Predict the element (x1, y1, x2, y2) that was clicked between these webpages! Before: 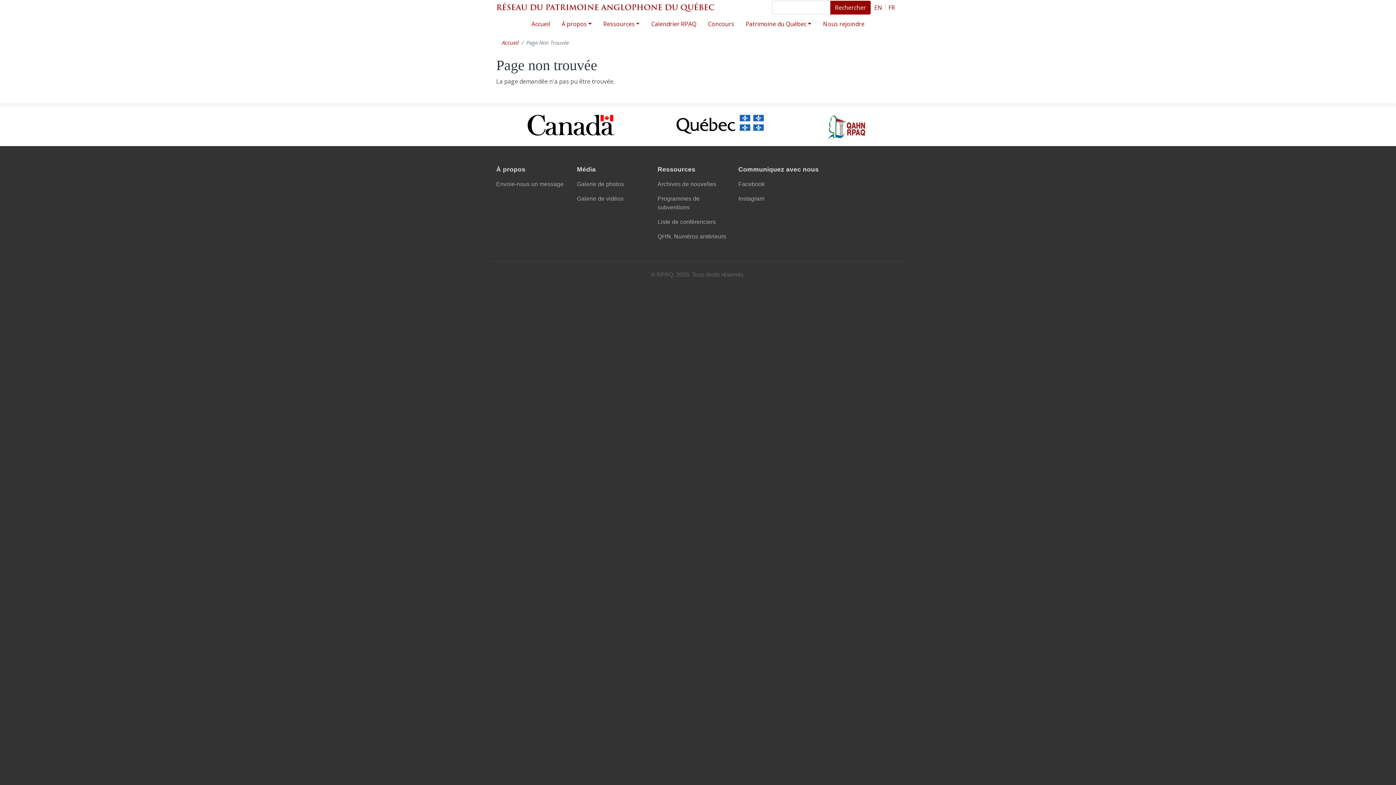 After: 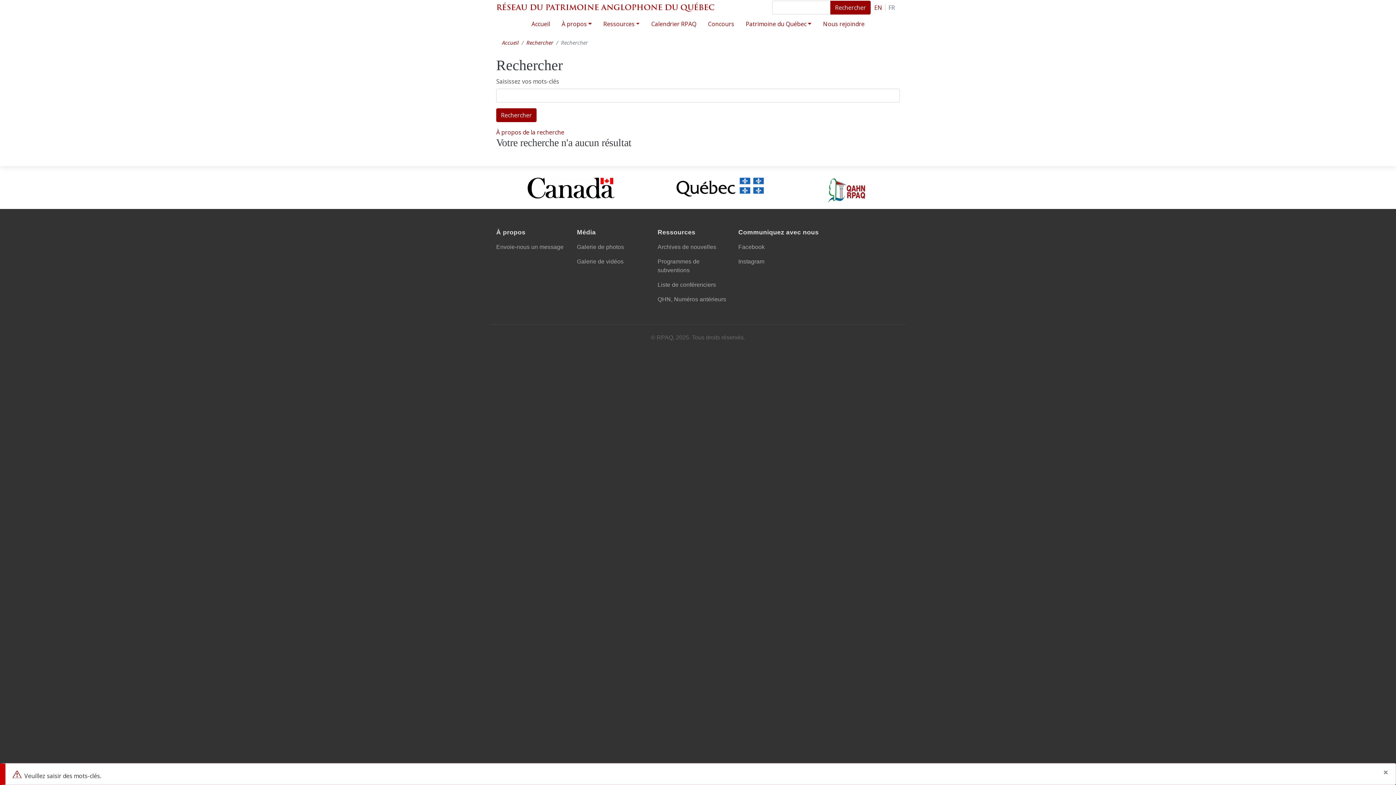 Action: bbox: (830, 0, 870, 14) label: Rechercher